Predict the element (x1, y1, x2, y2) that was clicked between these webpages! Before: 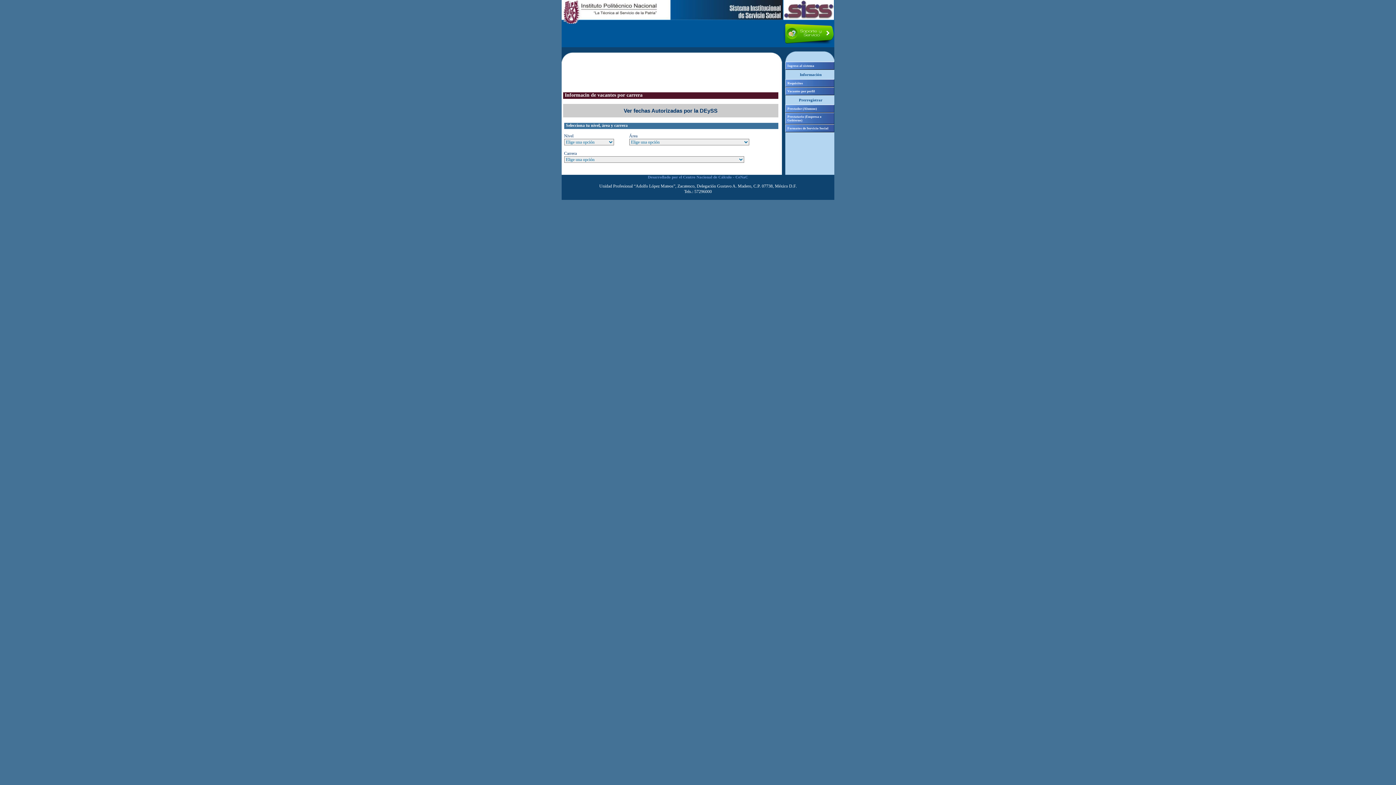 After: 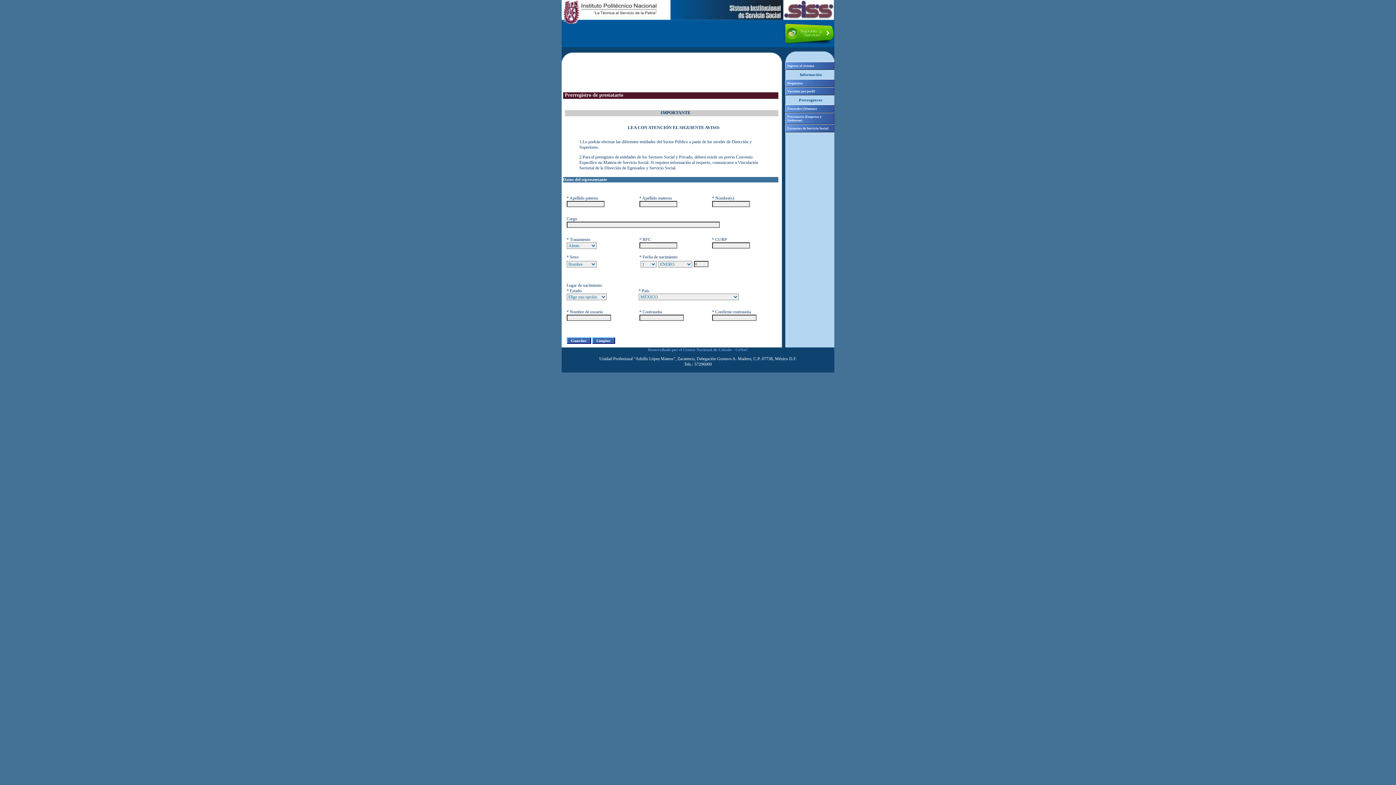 Action: bbox: (785, 112, 834, 124) label: Prestatario (Empresa o Gobierno)